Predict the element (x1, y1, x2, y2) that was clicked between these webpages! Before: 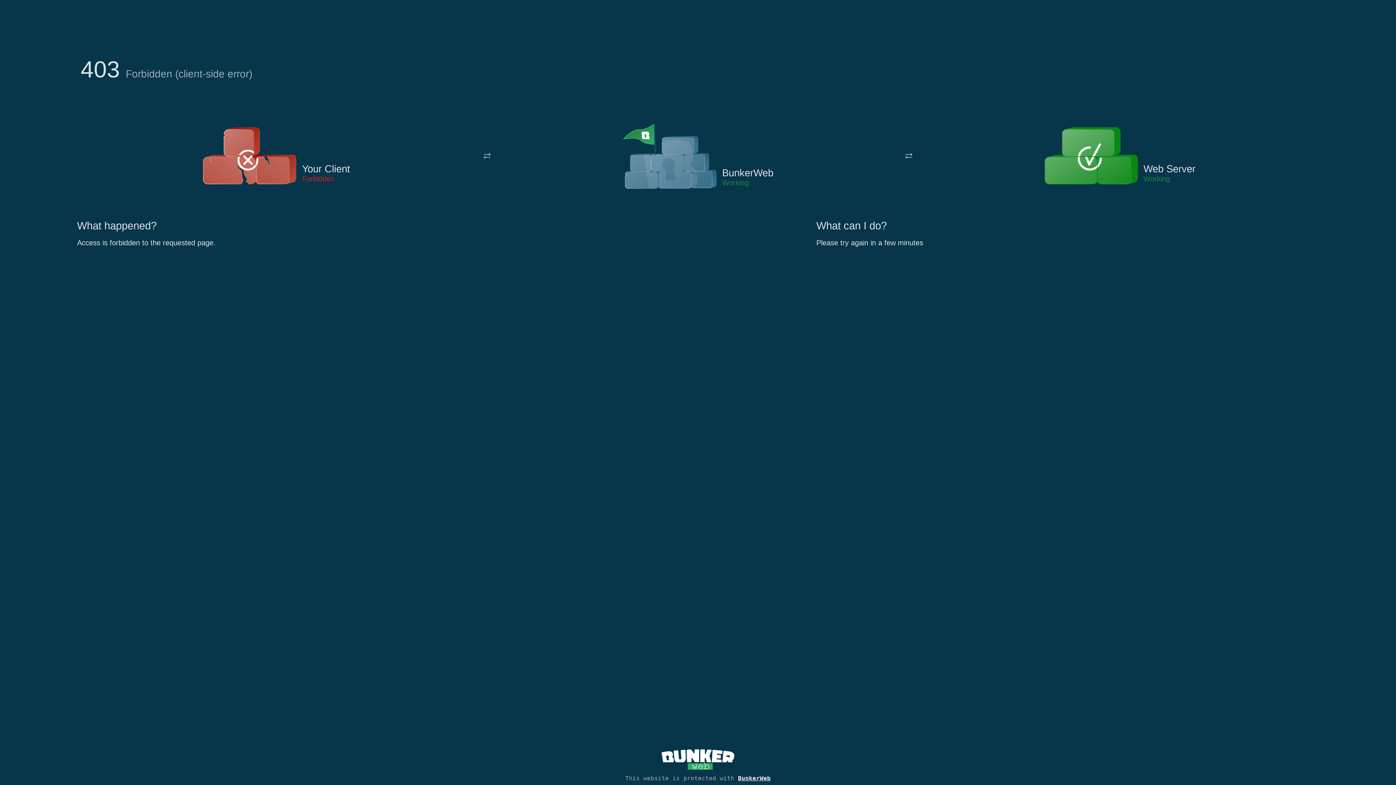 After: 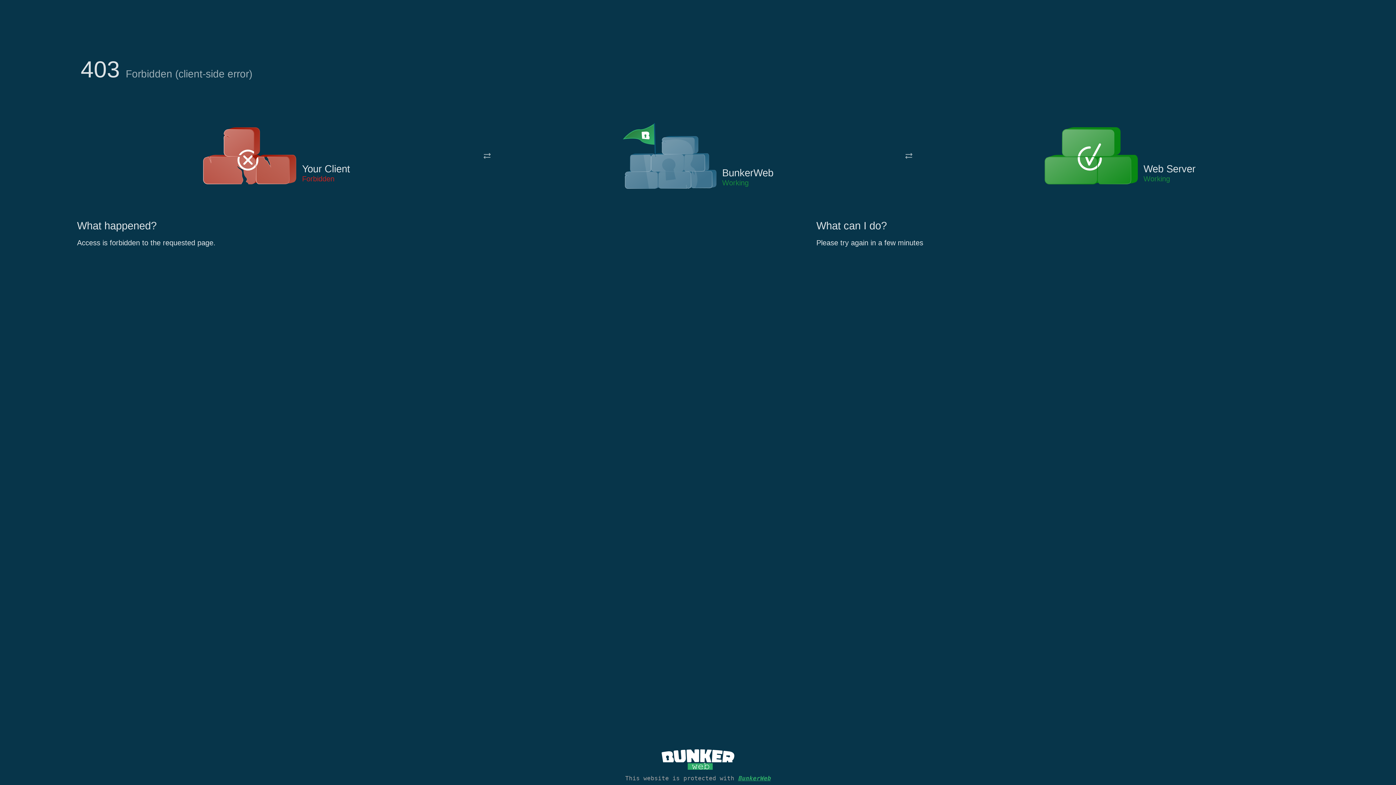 Action: bbox: (738, 775, 770, 782) label: BunkerWeb